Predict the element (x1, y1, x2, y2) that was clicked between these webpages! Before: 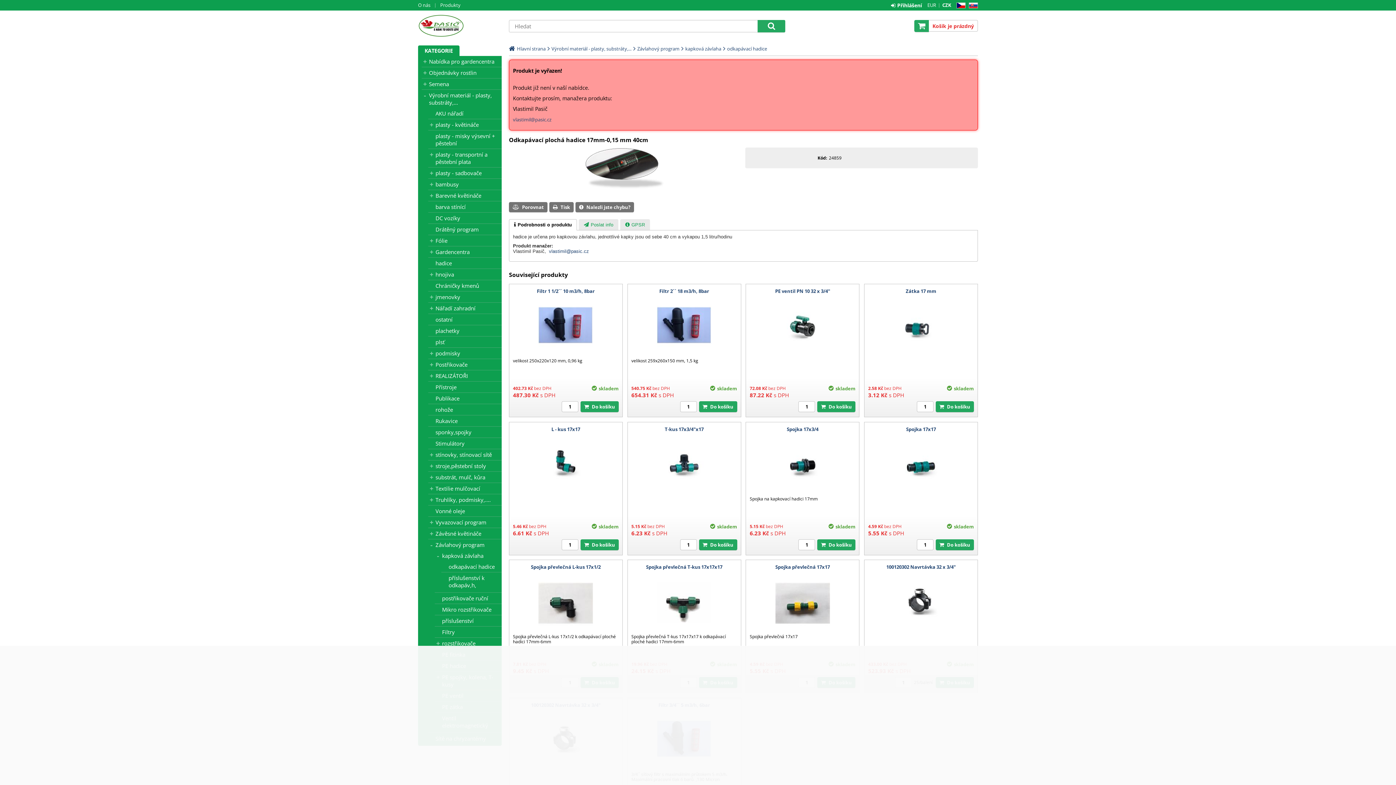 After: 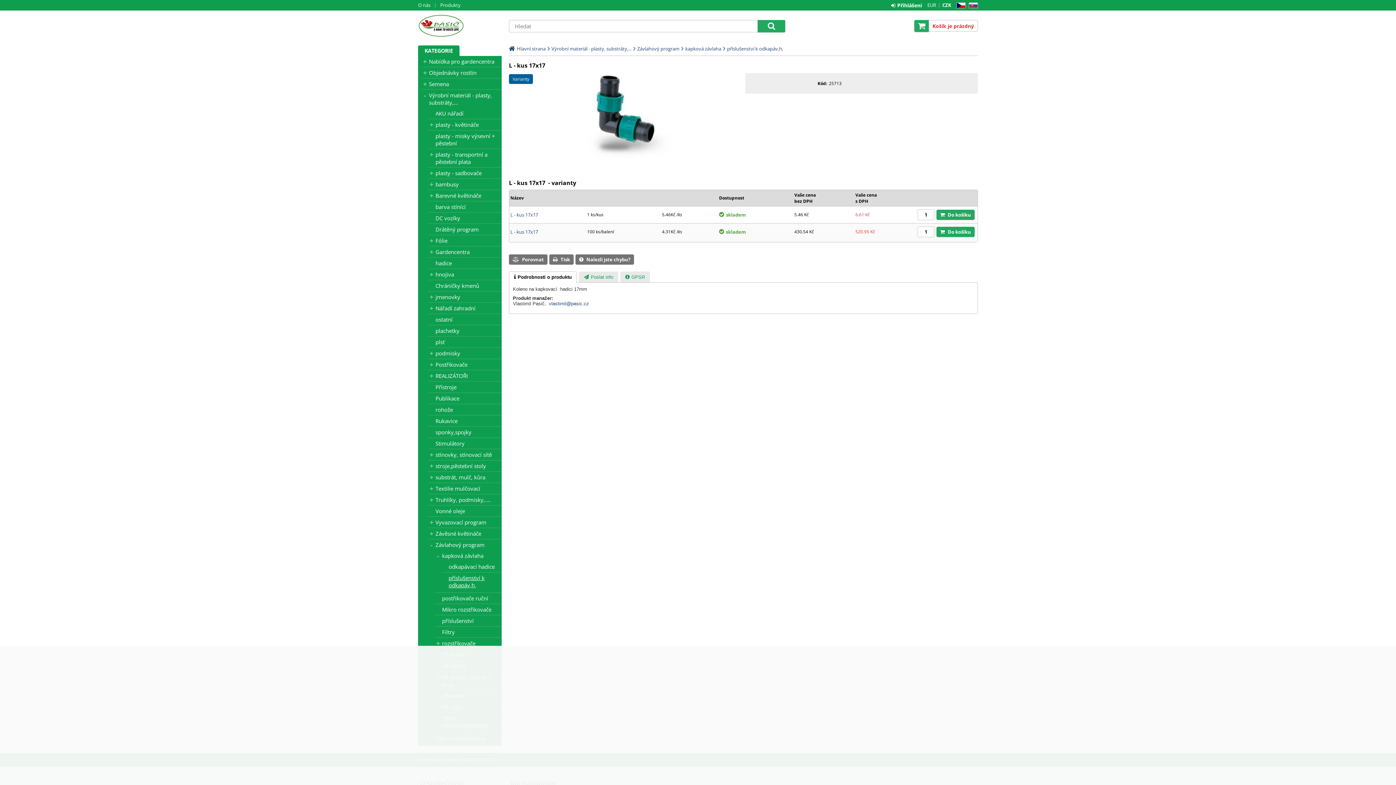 Action: bbox: (538, 438, 593, 492)